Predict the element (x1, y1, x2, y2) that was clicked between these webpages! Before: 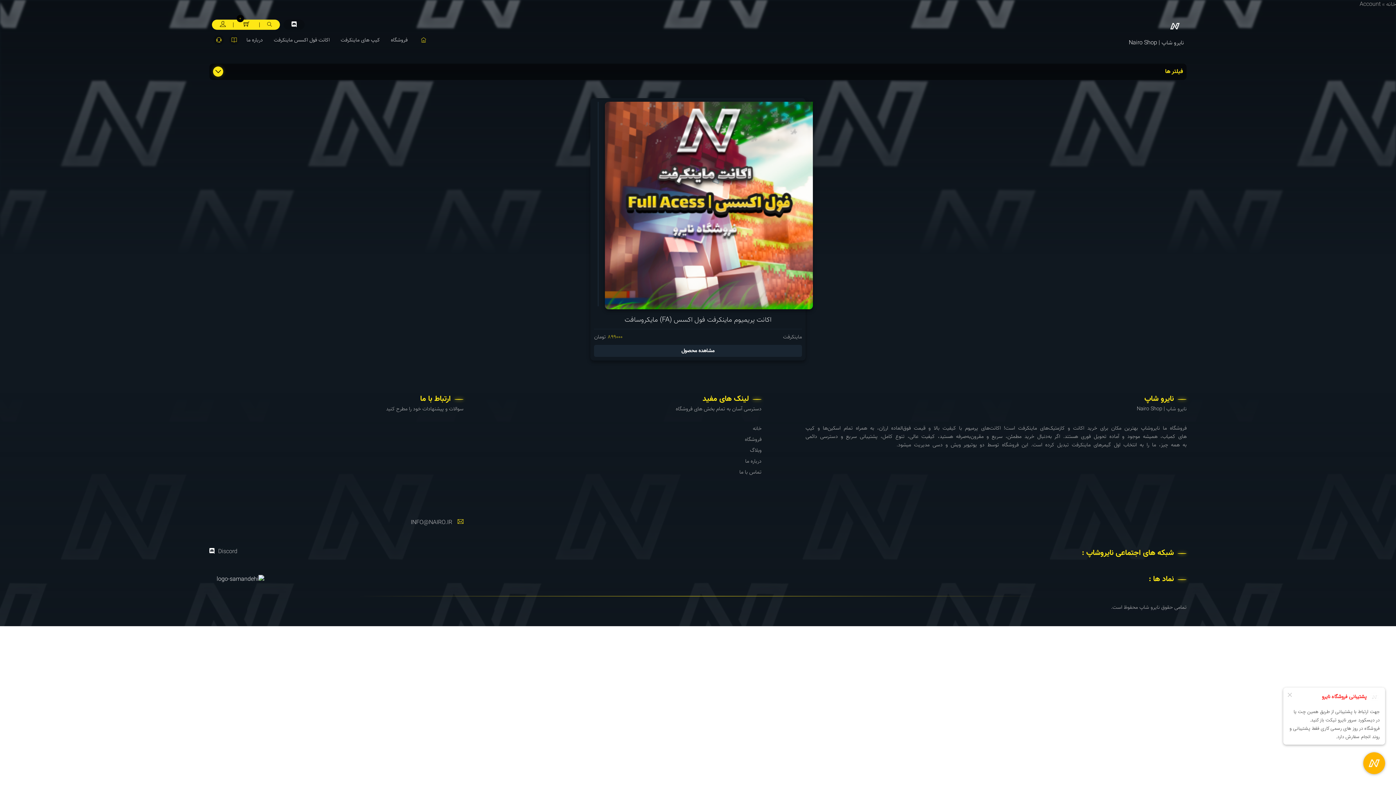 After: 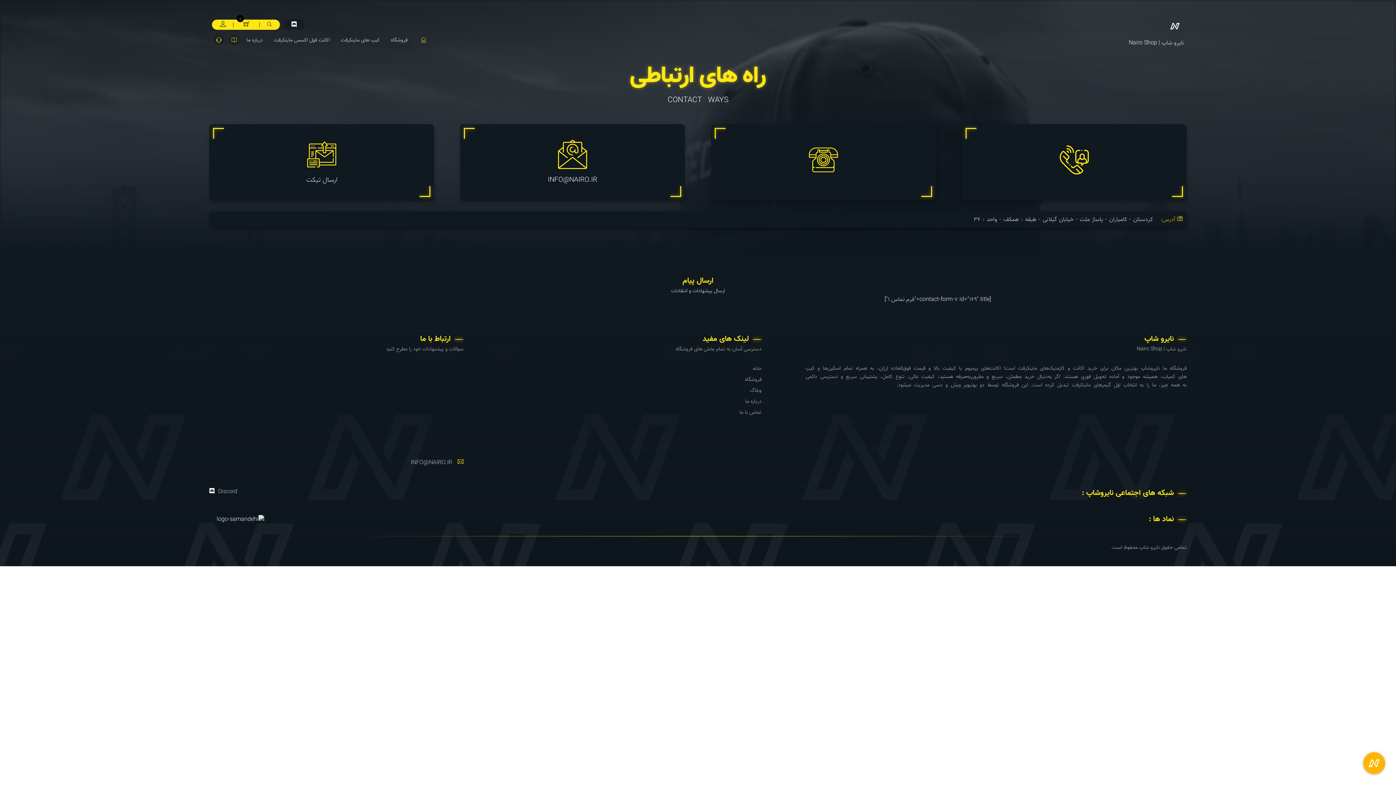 Action: label: تماس bbox: (213, 34, 224, 44)